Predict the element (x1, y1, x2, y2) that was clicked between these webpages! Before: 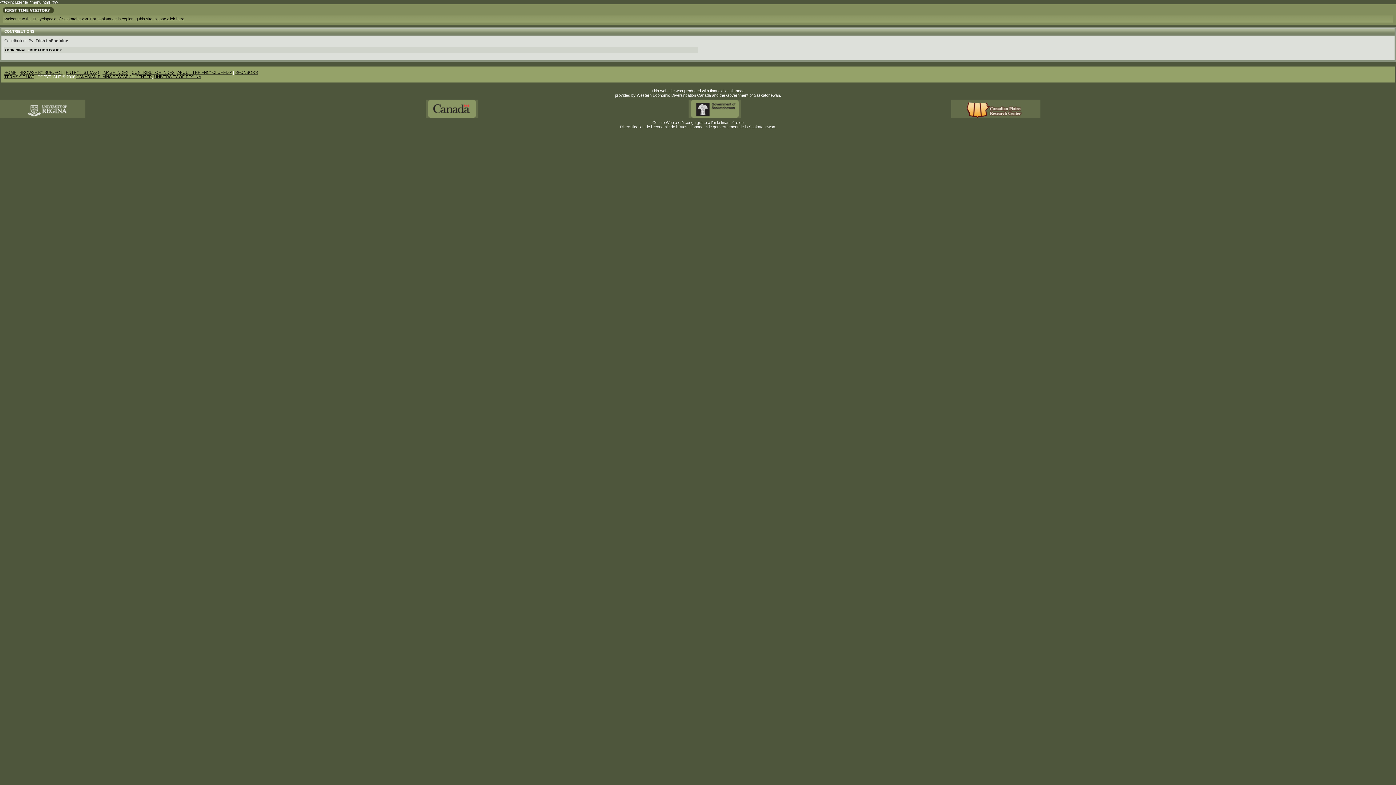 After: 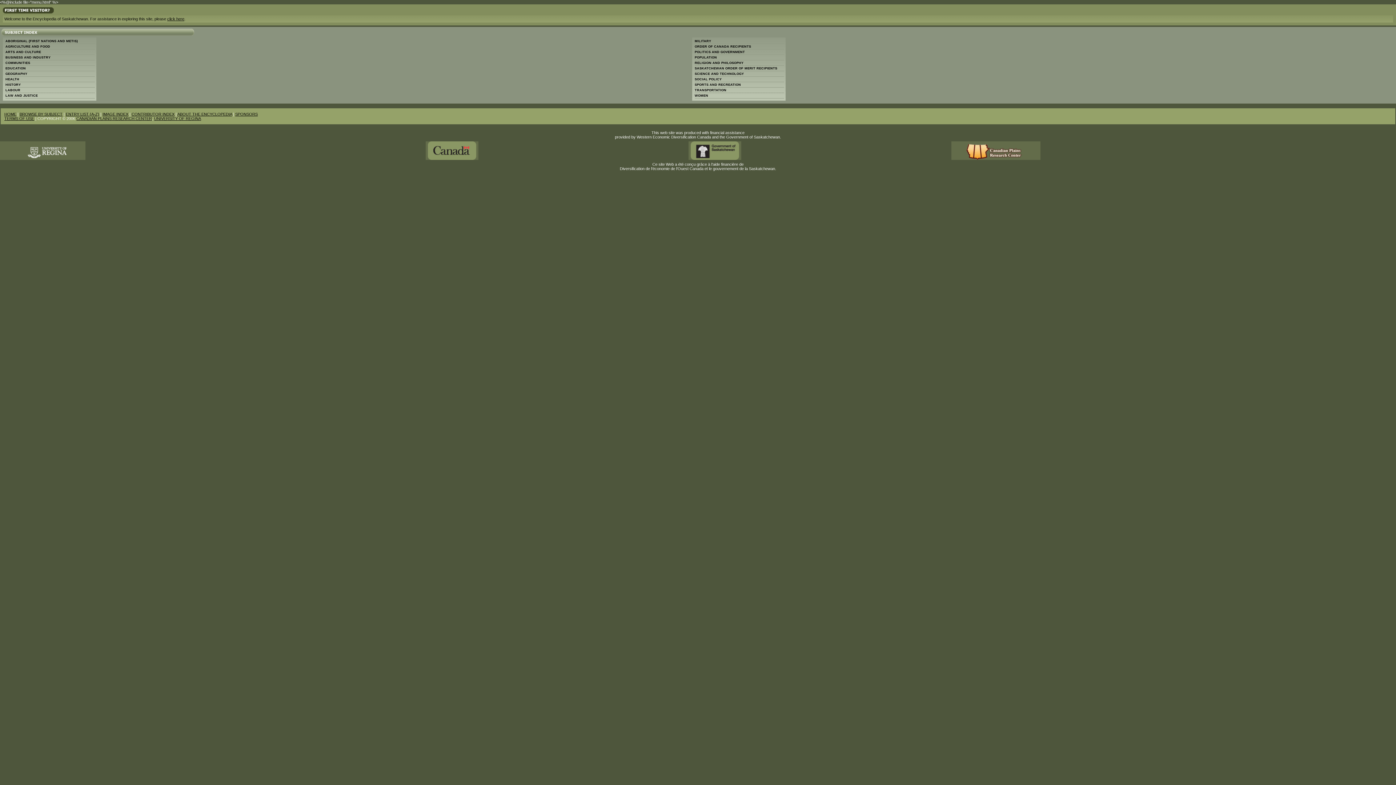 Action: label: BROWSE BY SUBJECT bbox: (19, 70, 62, 74)